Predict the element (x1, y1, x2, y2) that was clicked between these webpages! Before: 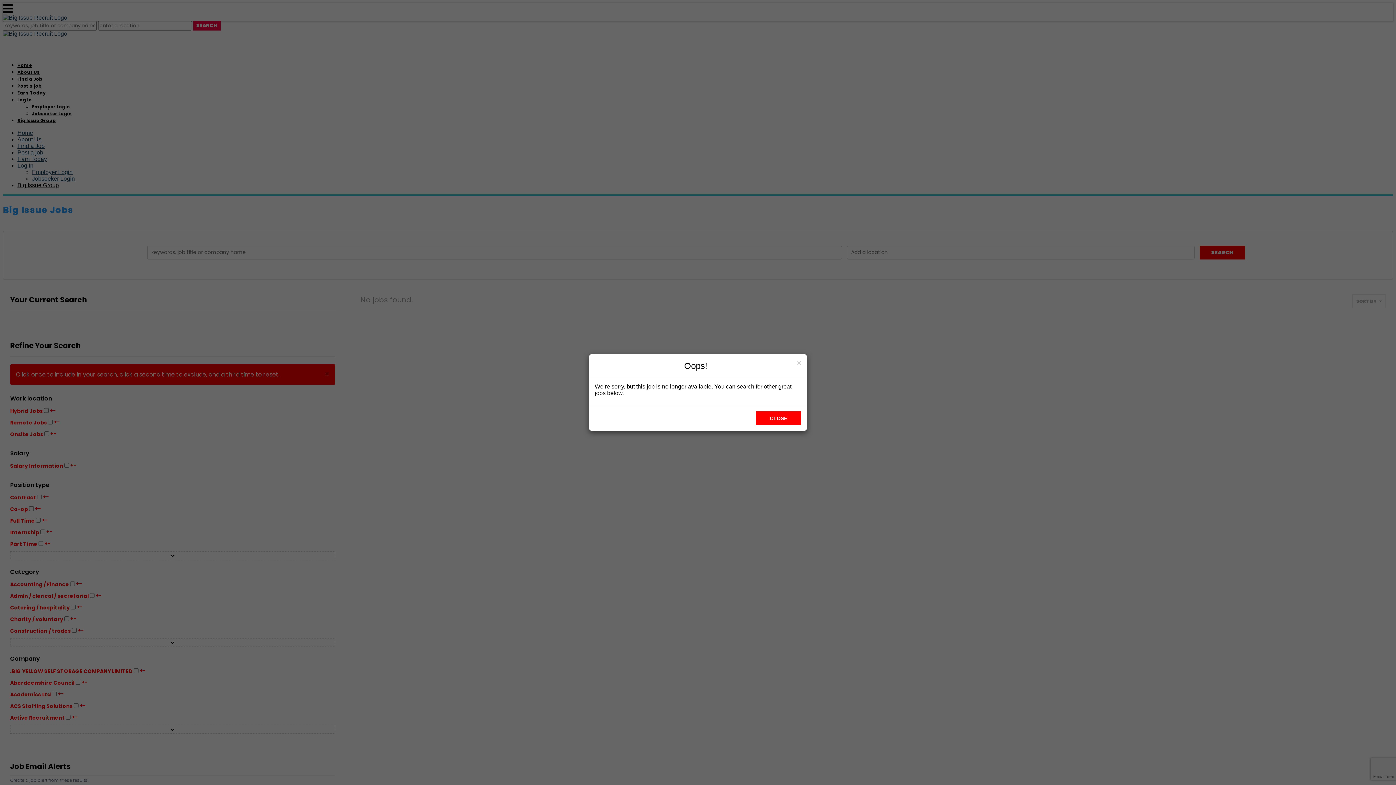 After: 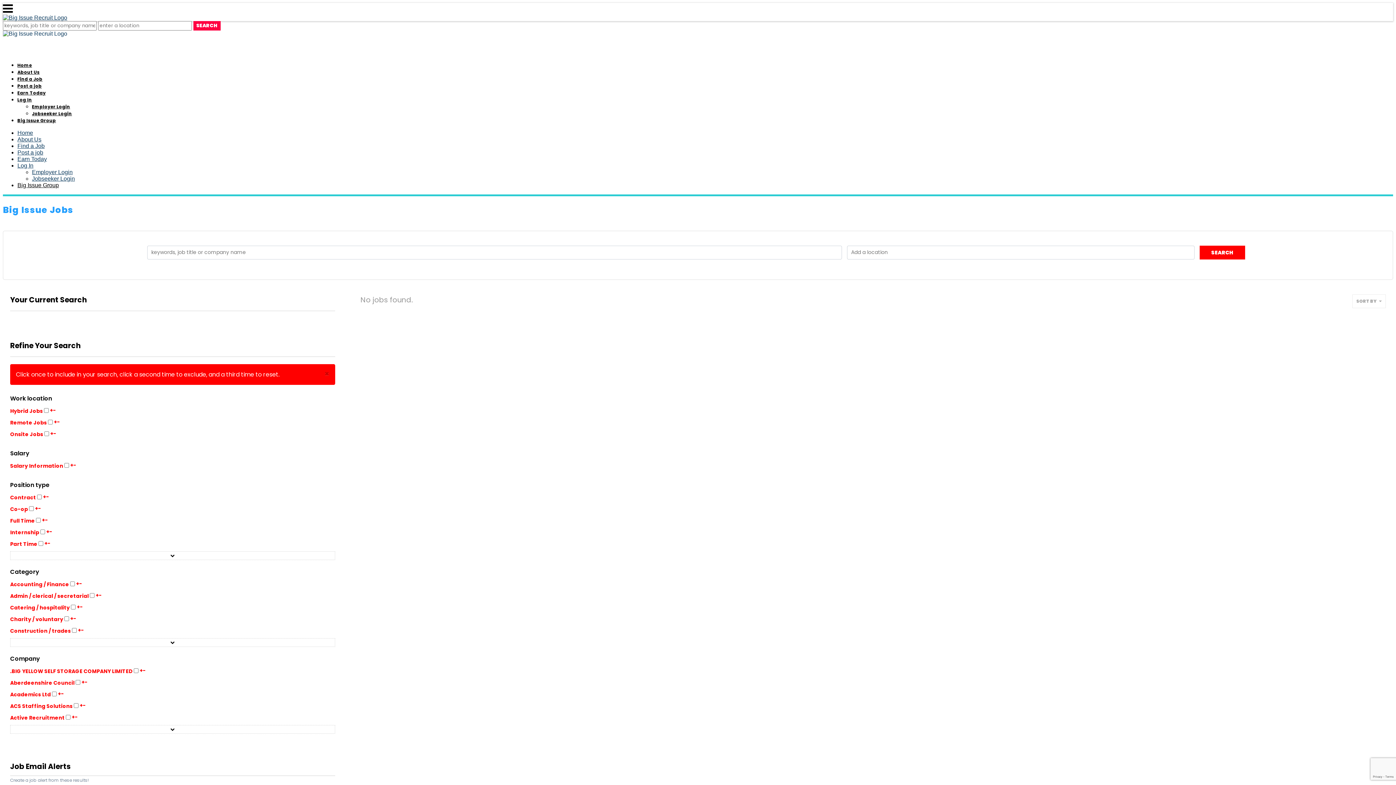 Action: label: × bbox: (797, 359, 801, 366)